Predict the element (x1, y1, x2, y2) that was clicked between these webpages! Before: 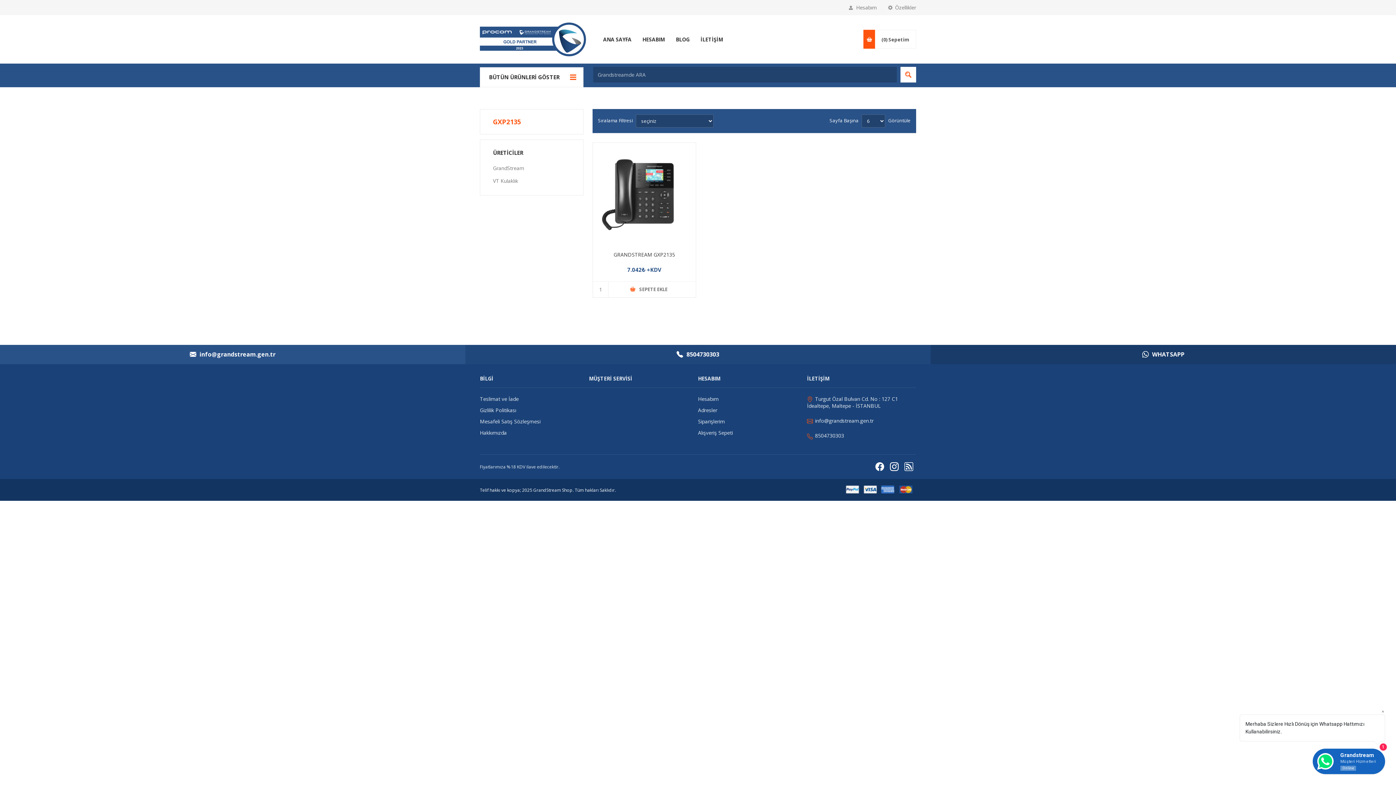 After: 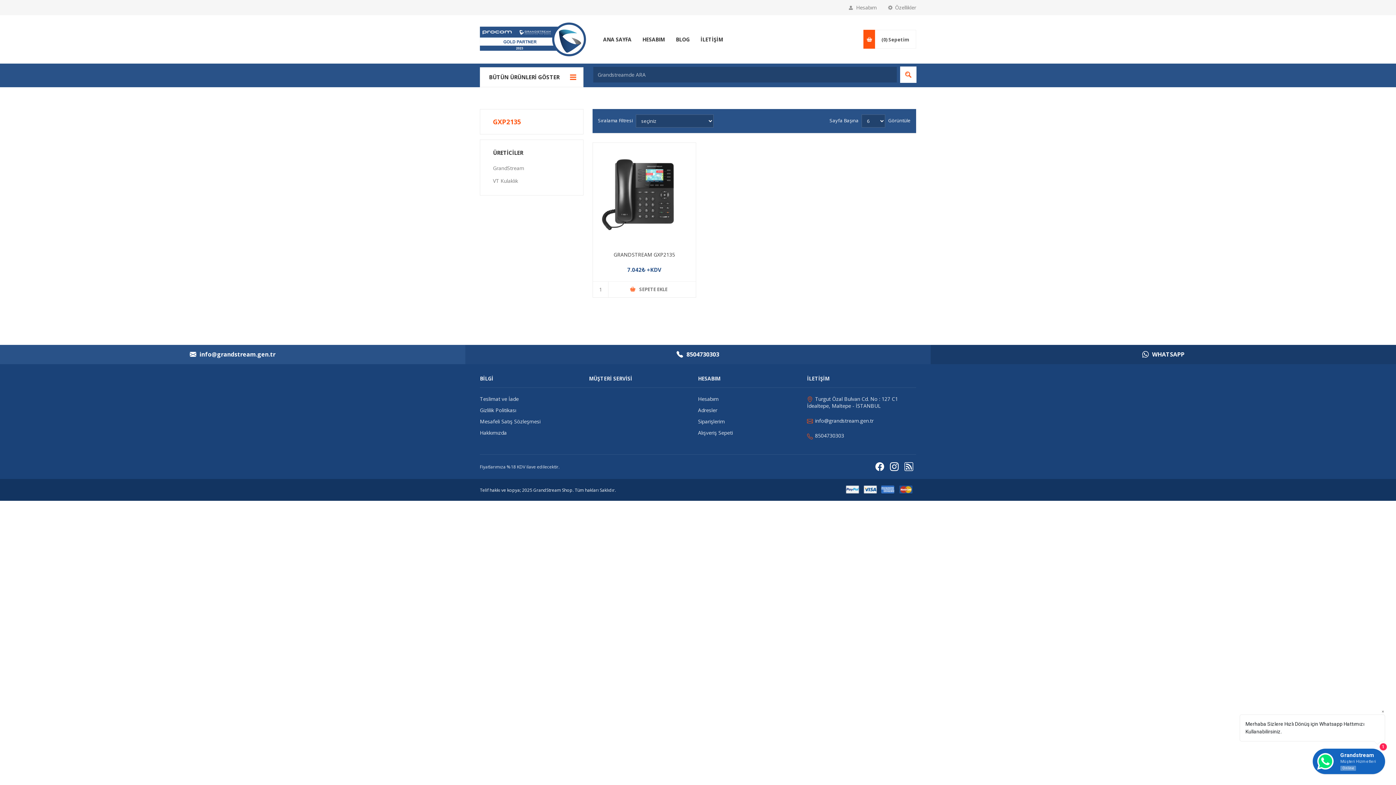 Action: bbox: (900, 66, 916, 82) label: Arama